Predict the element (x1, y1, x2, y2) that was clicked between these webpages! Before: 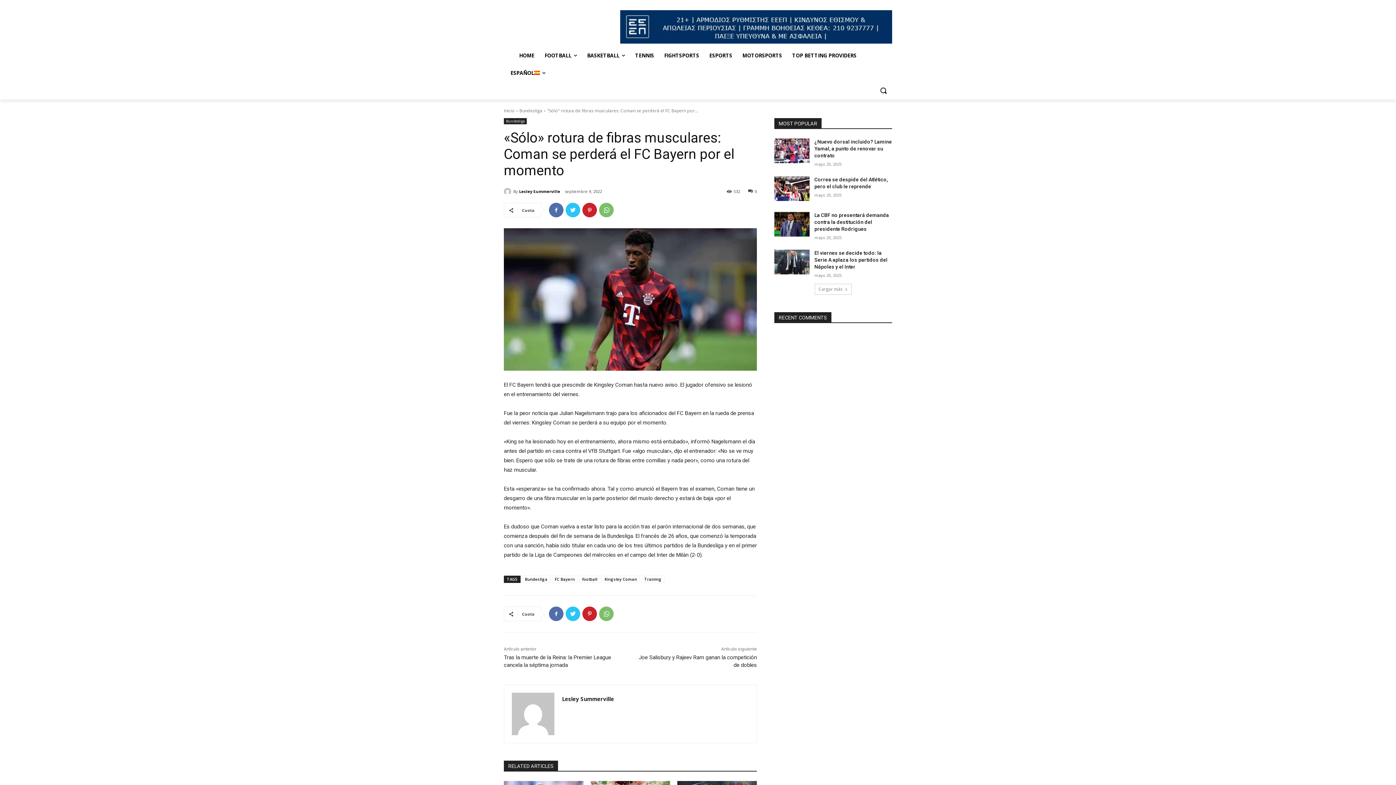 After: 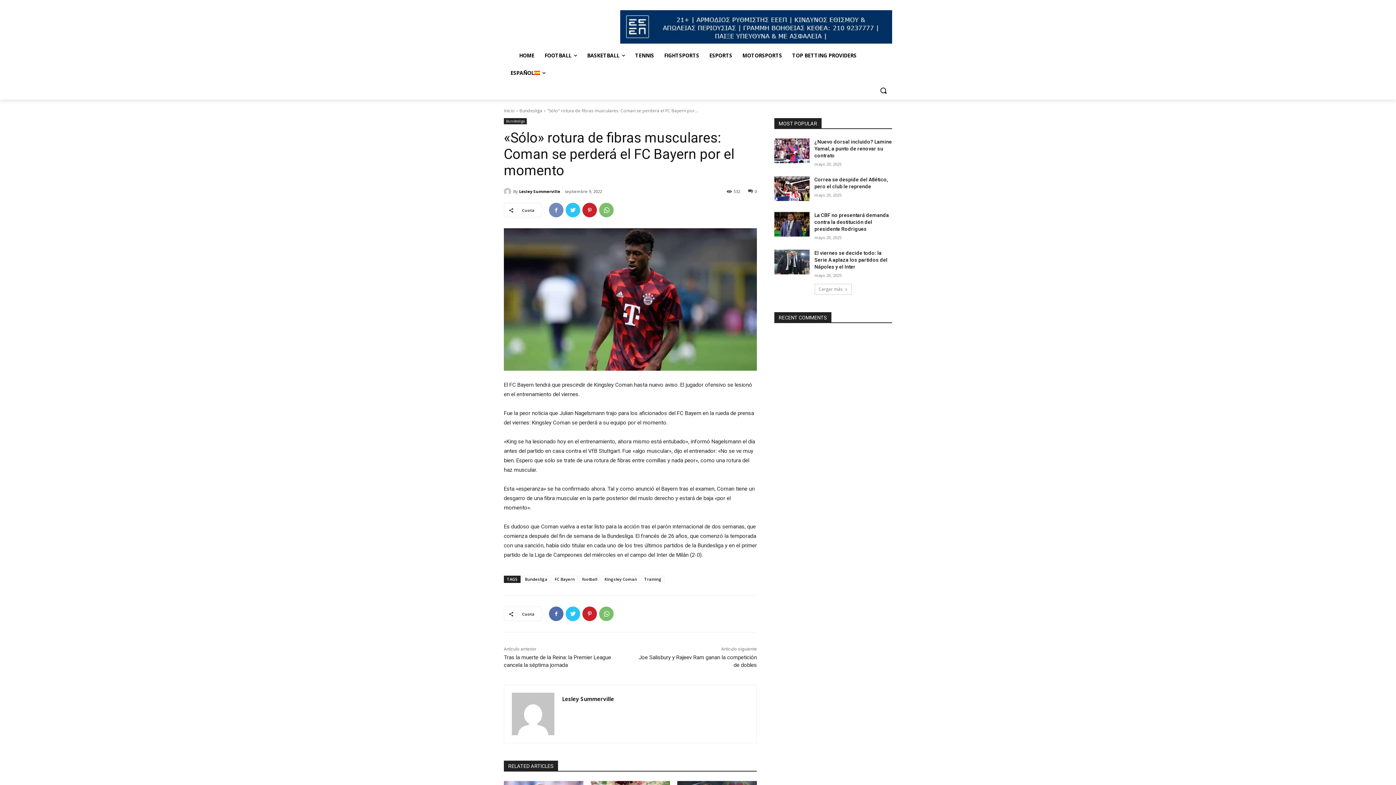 Action: bbox: (549, 203, 563, 217)